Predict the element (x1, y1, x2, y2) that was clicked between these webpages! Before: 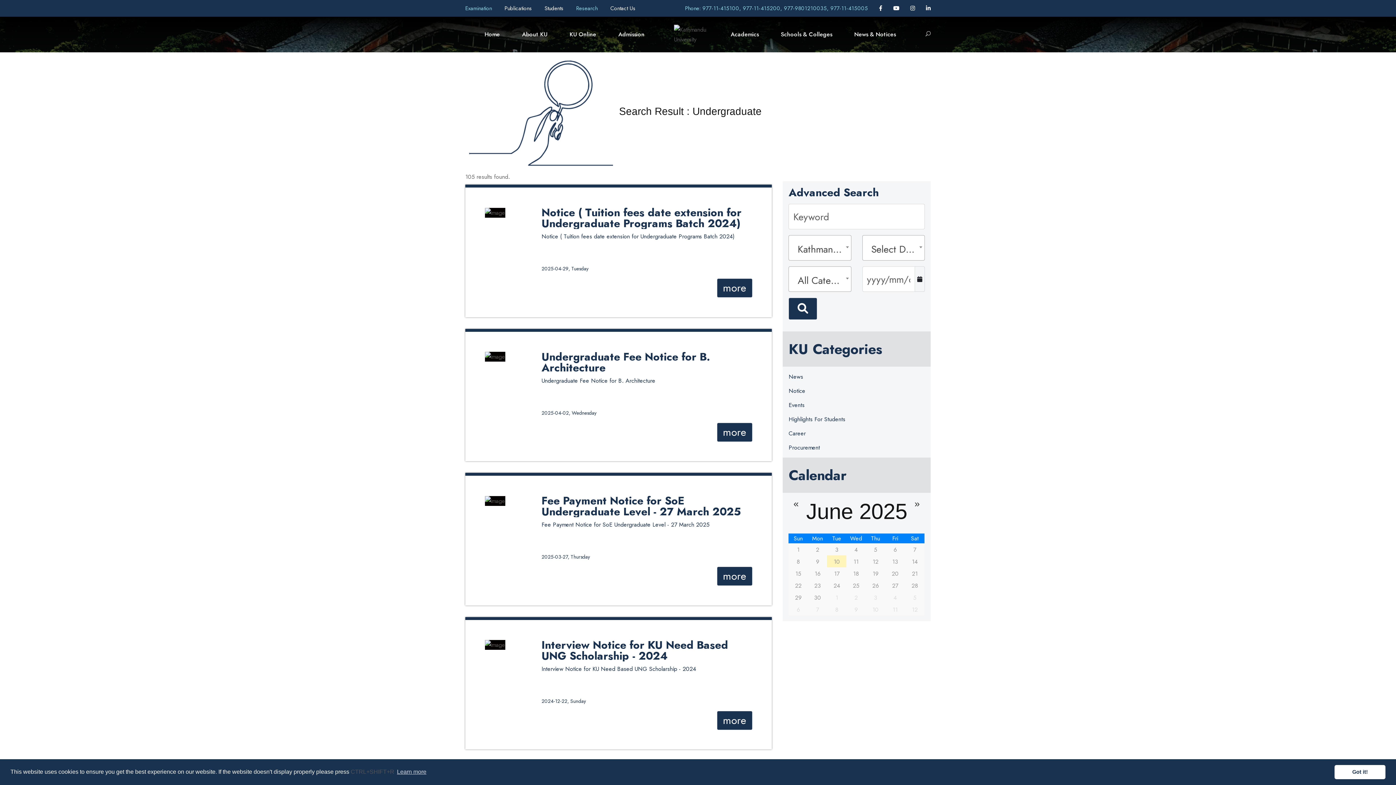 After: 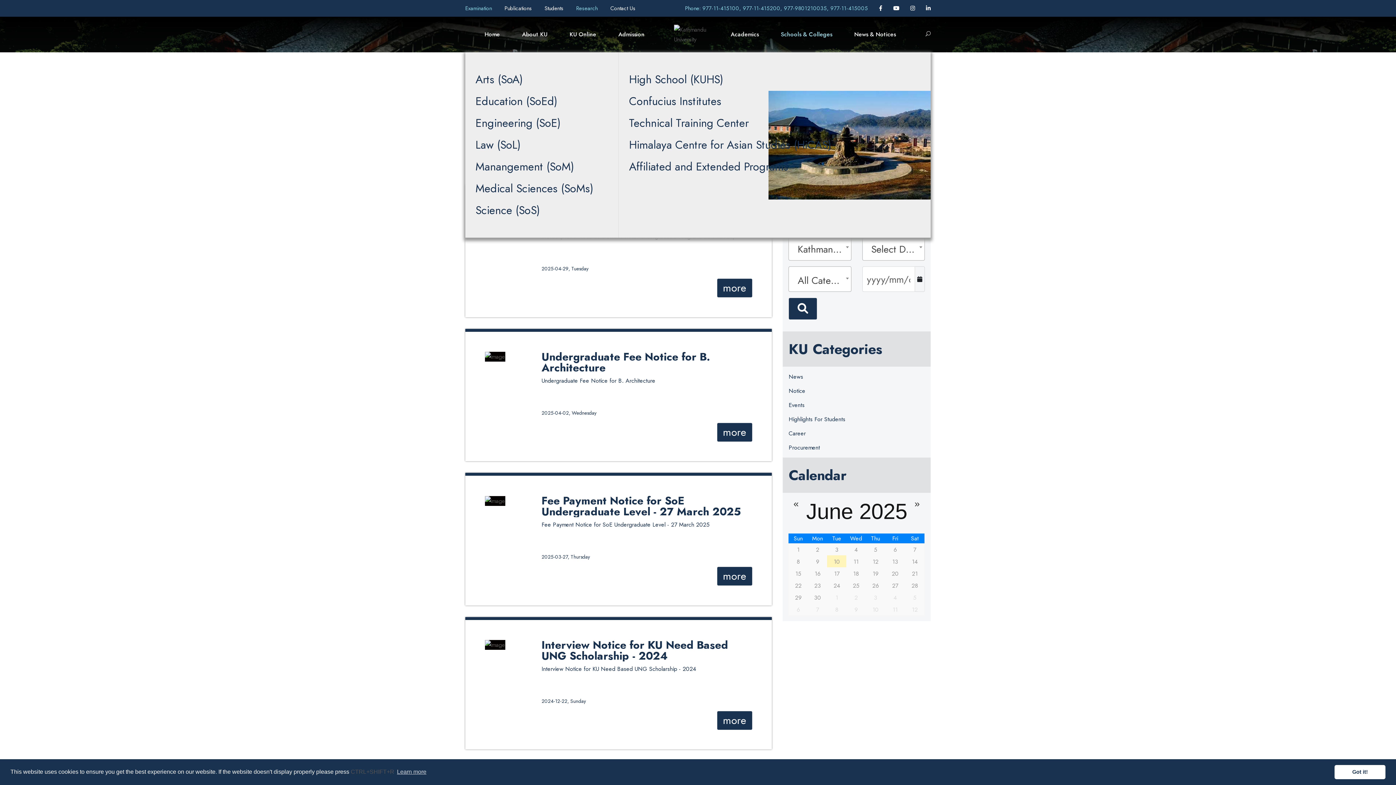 Action: bbox: (781, 25, 841, 39) label: Schools & Colleges